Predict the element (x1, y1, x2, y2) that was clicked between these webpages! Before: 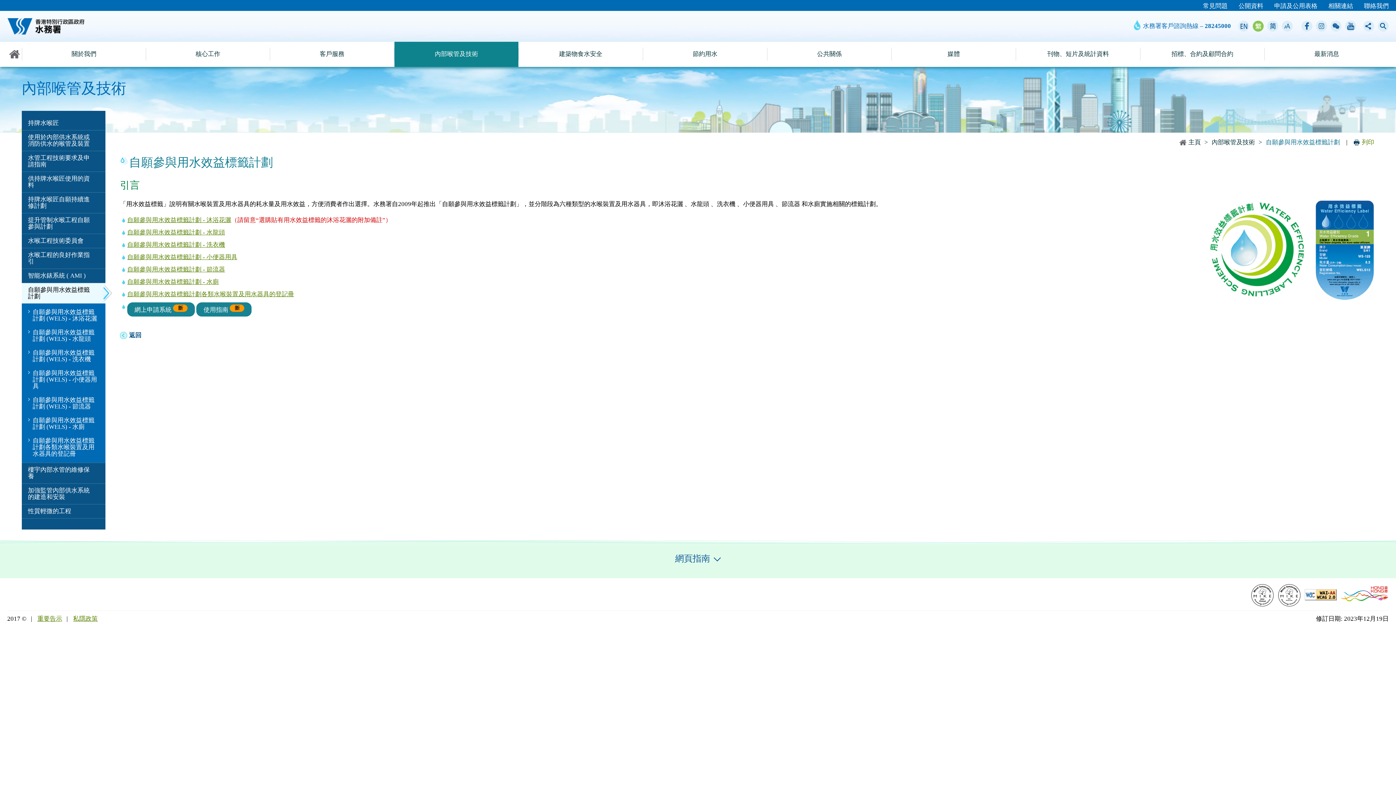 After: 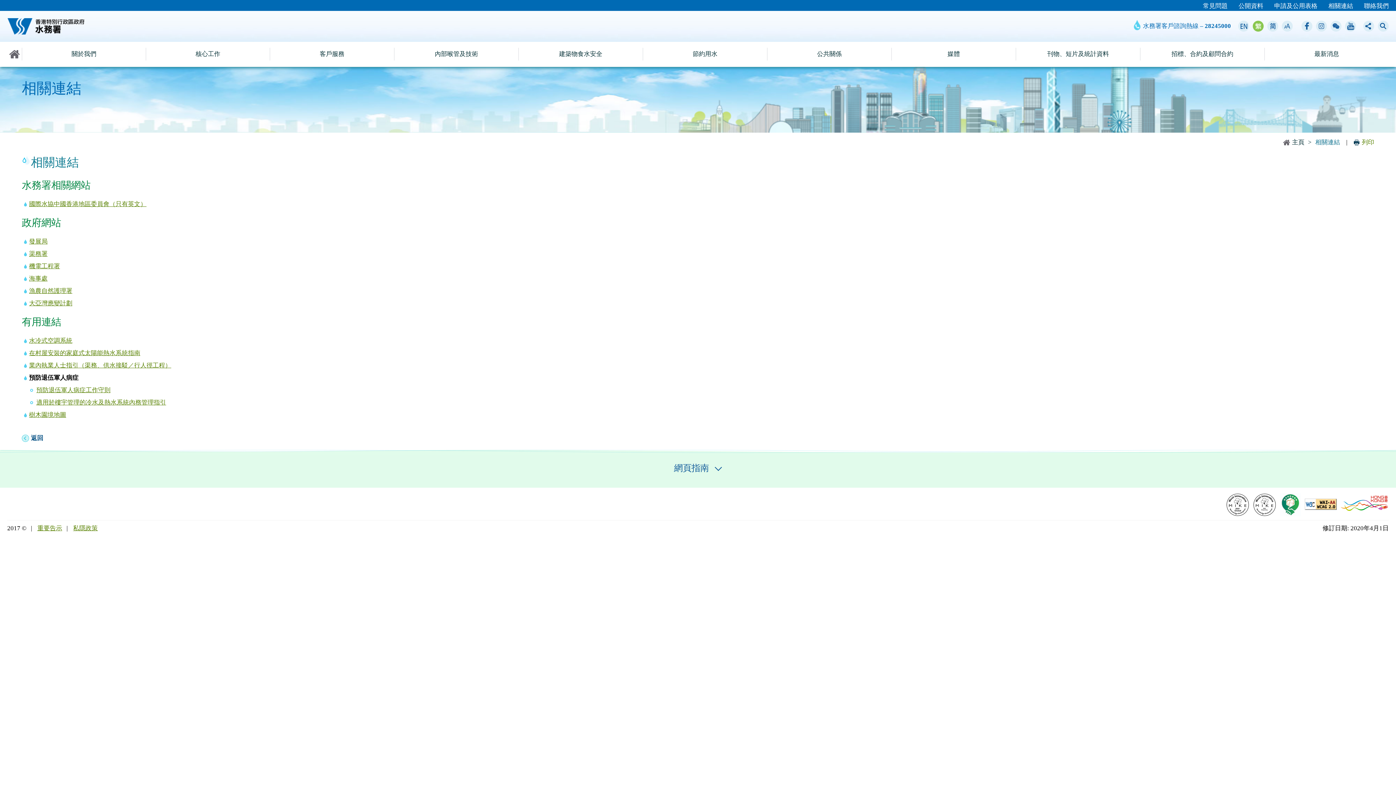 Action: label: 相關連結 bbox: (1328, 2, 1353, 9)